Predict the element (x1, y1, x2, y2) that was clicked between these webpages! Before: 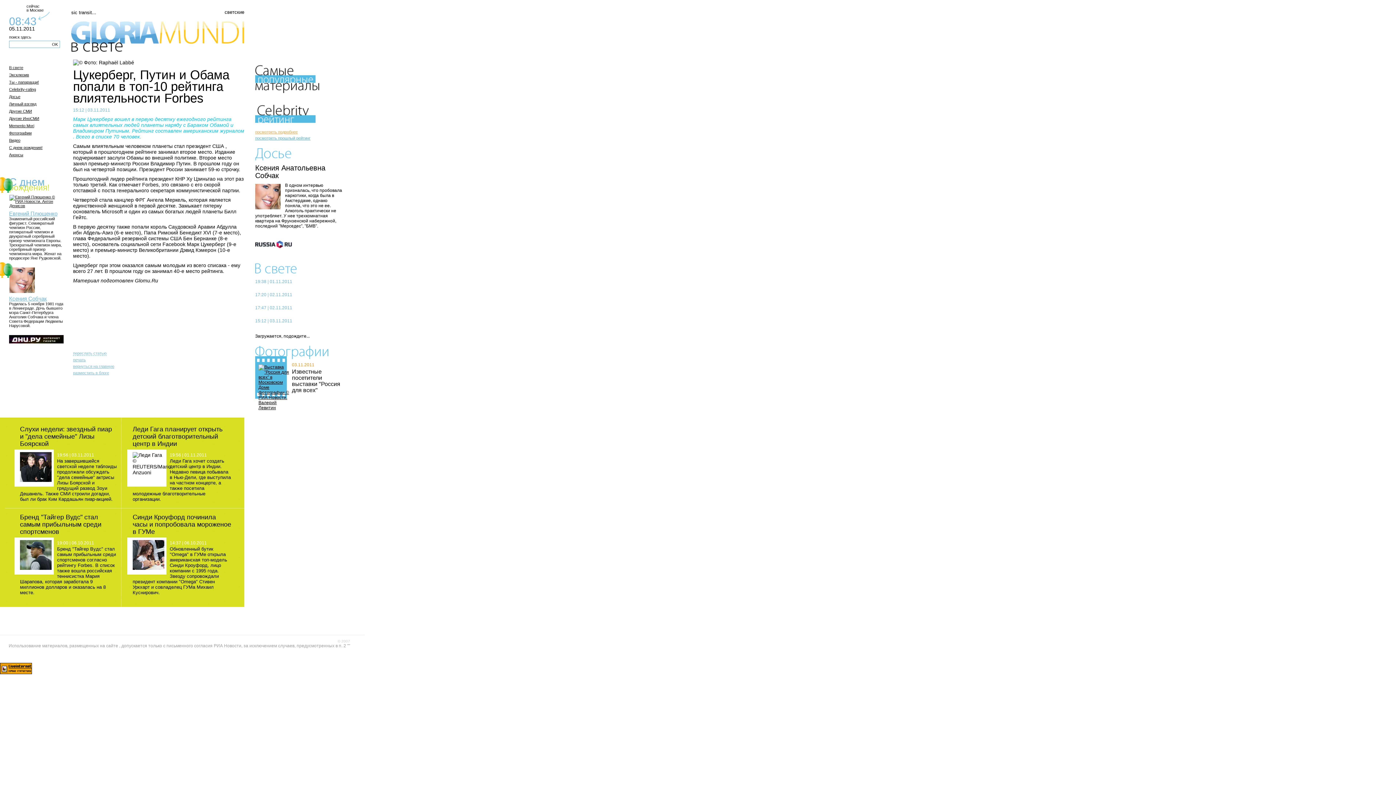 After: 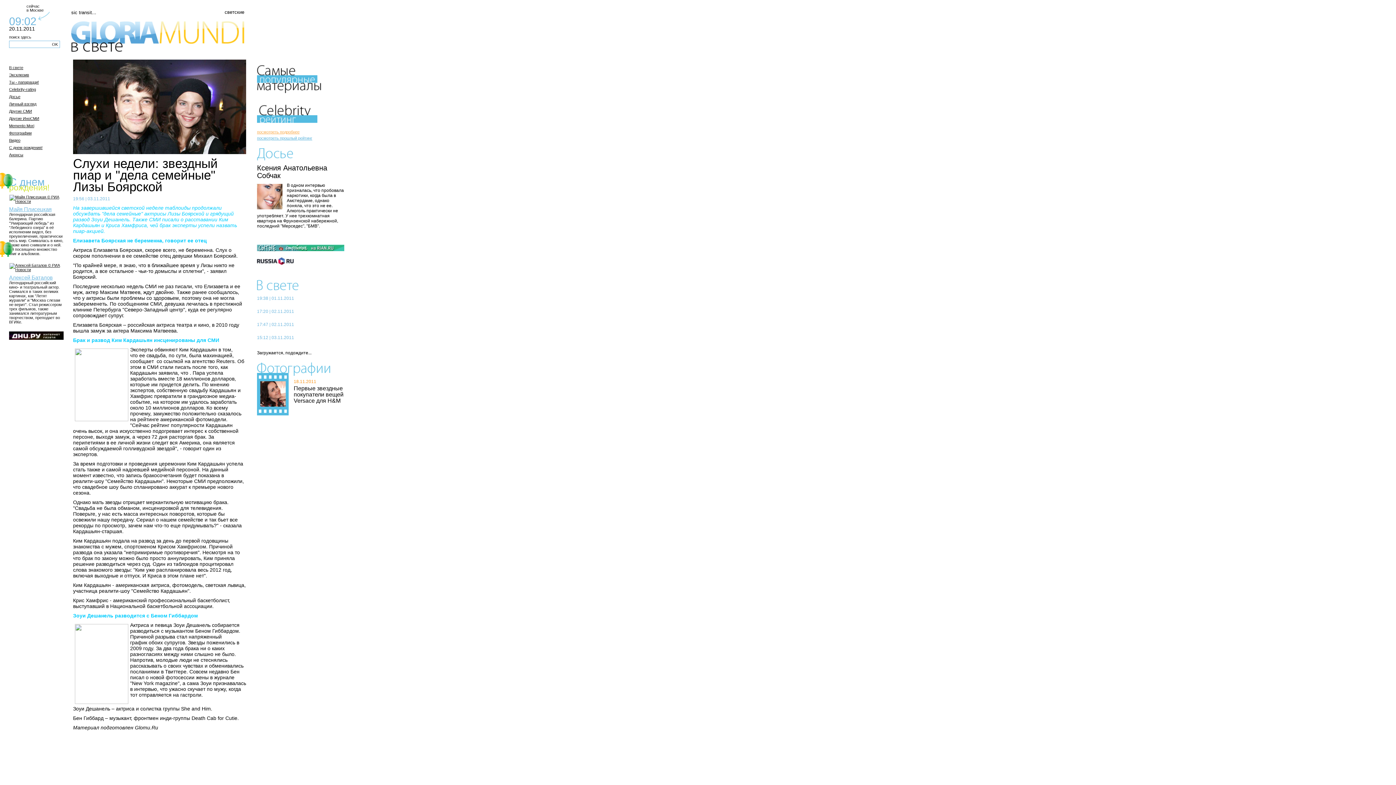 Action: label: 19:56 | 03.11.2011 bbox: (57, 452, 94, 457)